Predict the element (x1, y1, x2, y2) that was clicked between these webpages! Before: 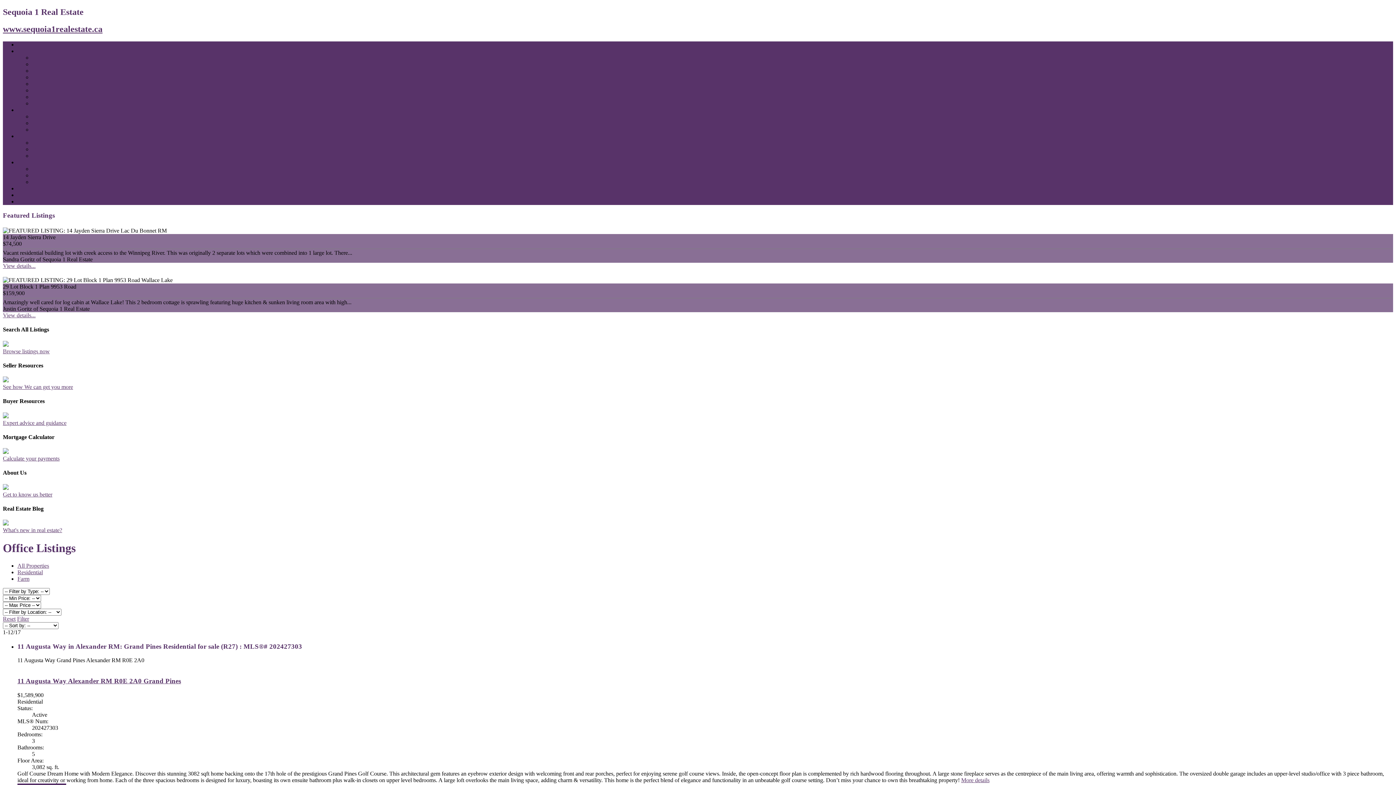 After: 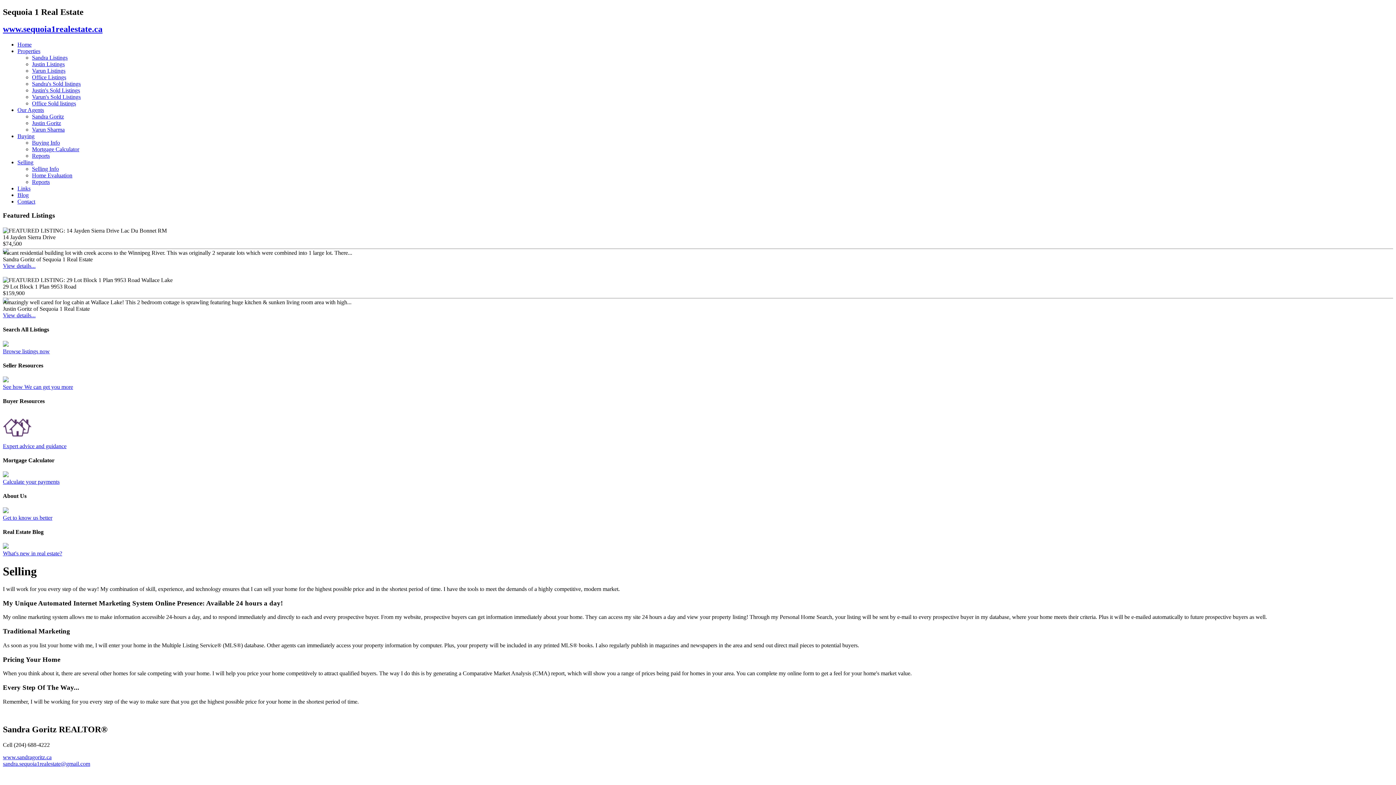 Action: label: Selling bbox: (17, 159, 33, 165)